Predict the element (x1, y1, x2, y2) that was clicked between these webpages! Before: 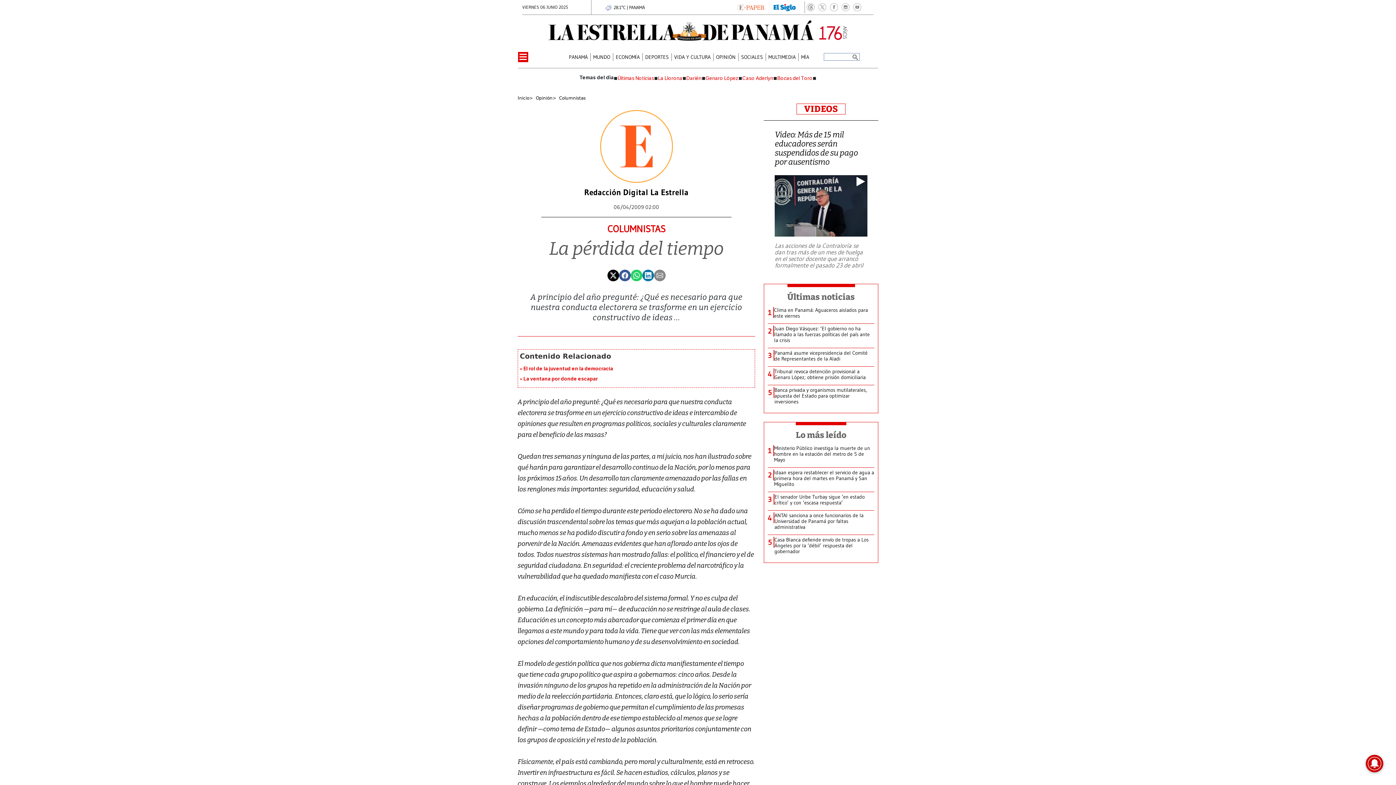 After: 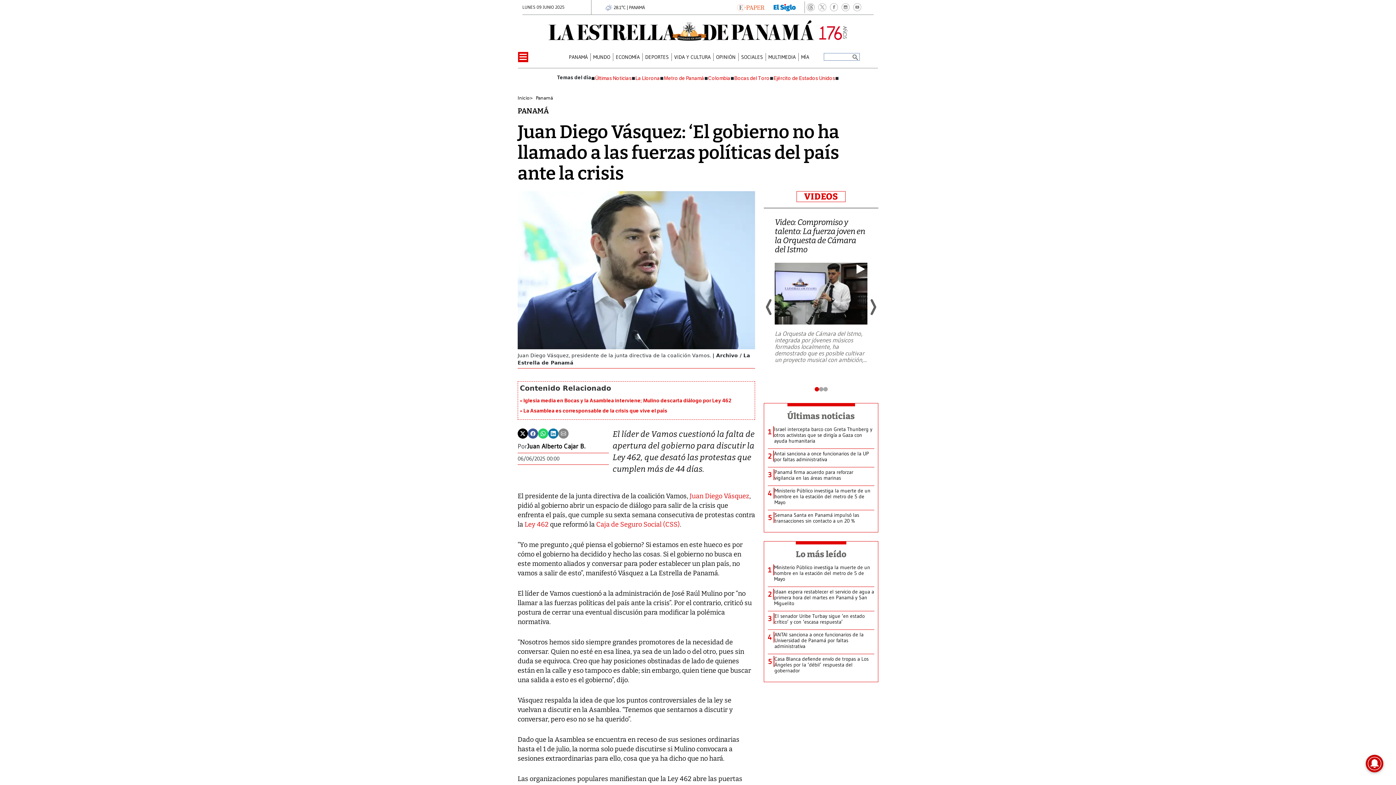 Action: label: Juan Diego Vásquez: ‘El gobierno no ha llamado a las fuerzas políticas del país ante la crisis bbox: (774, 325, 874, 343)